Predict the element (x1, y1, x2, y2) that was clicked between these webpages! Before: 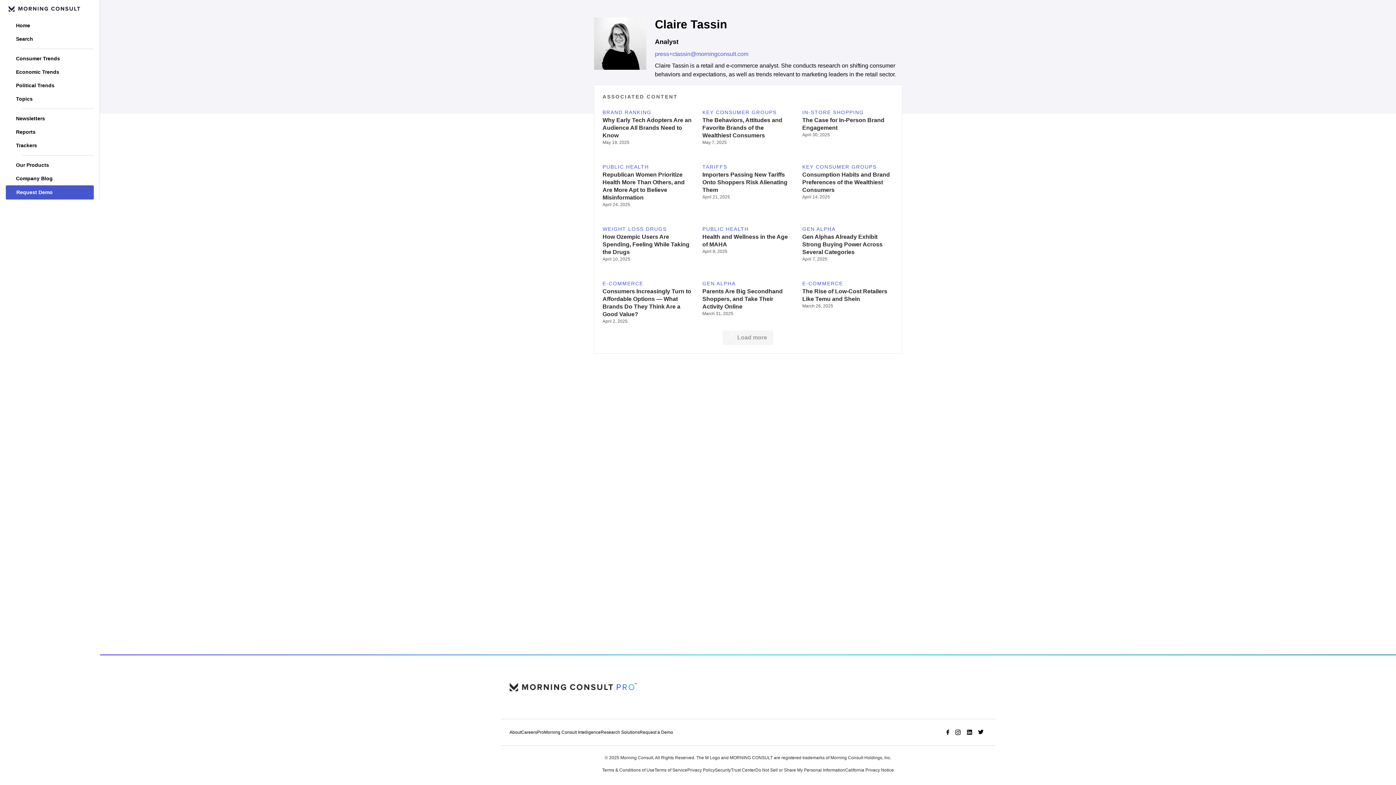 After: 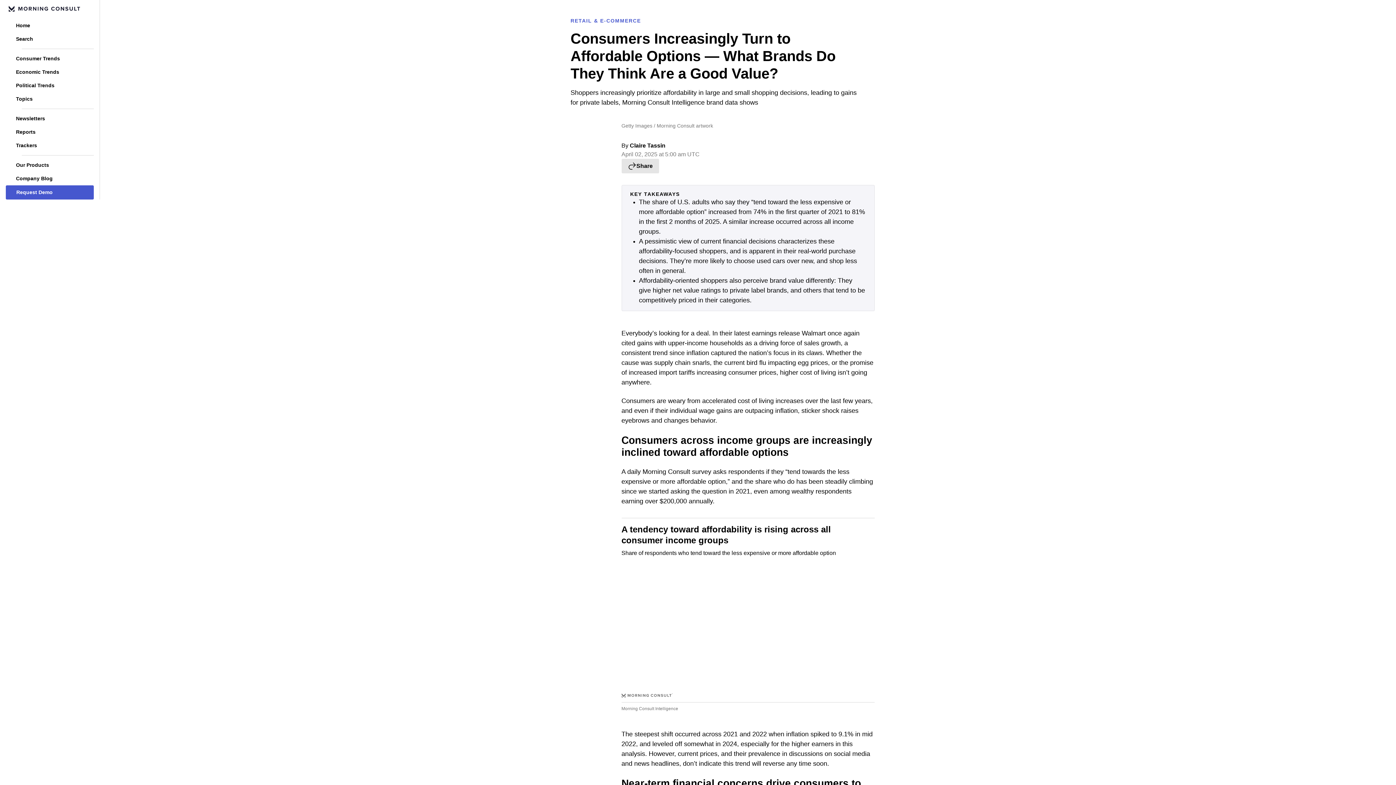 Action: label: Consumers Increasingly Turn to Affordable Options — What Brands Do They Think Are a Good Value? bbox: (602, 287, 693, 318)